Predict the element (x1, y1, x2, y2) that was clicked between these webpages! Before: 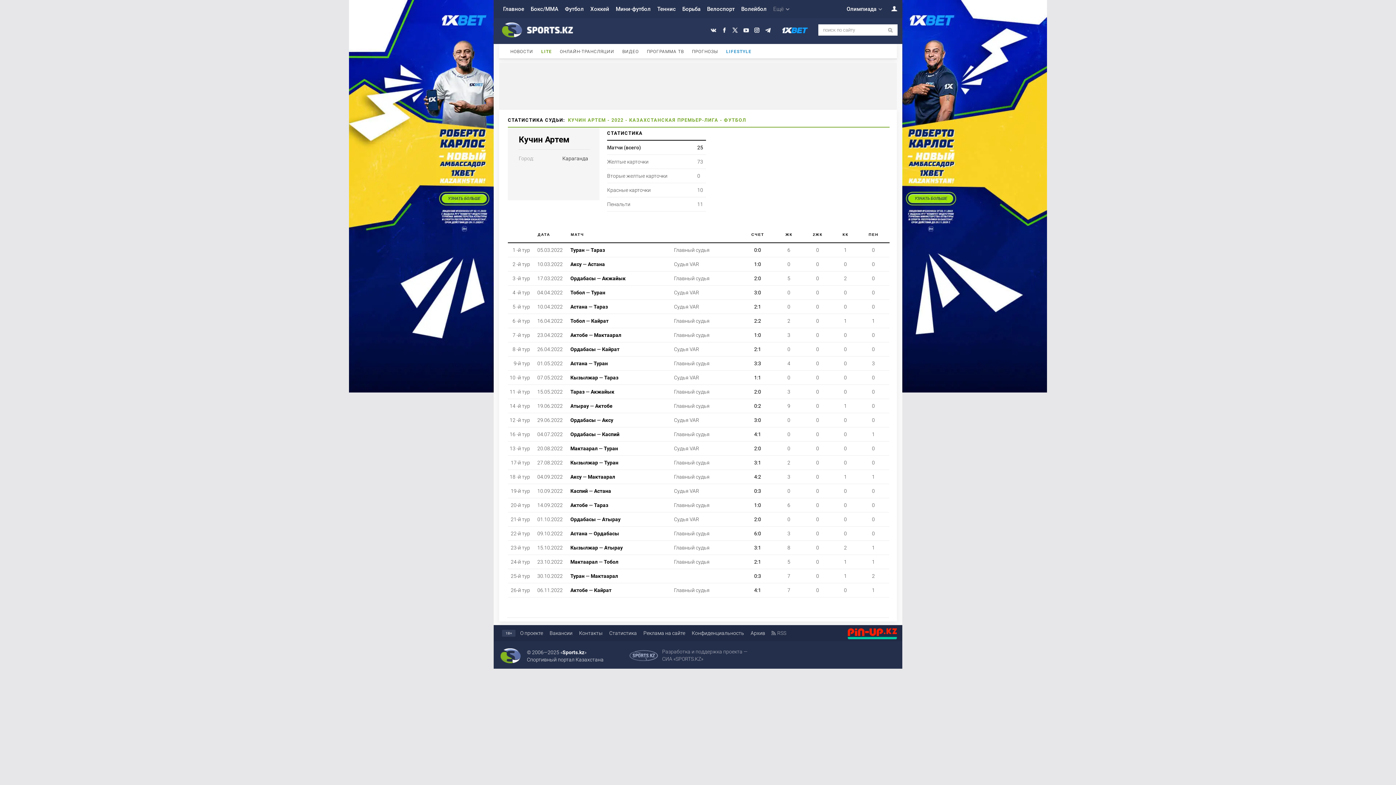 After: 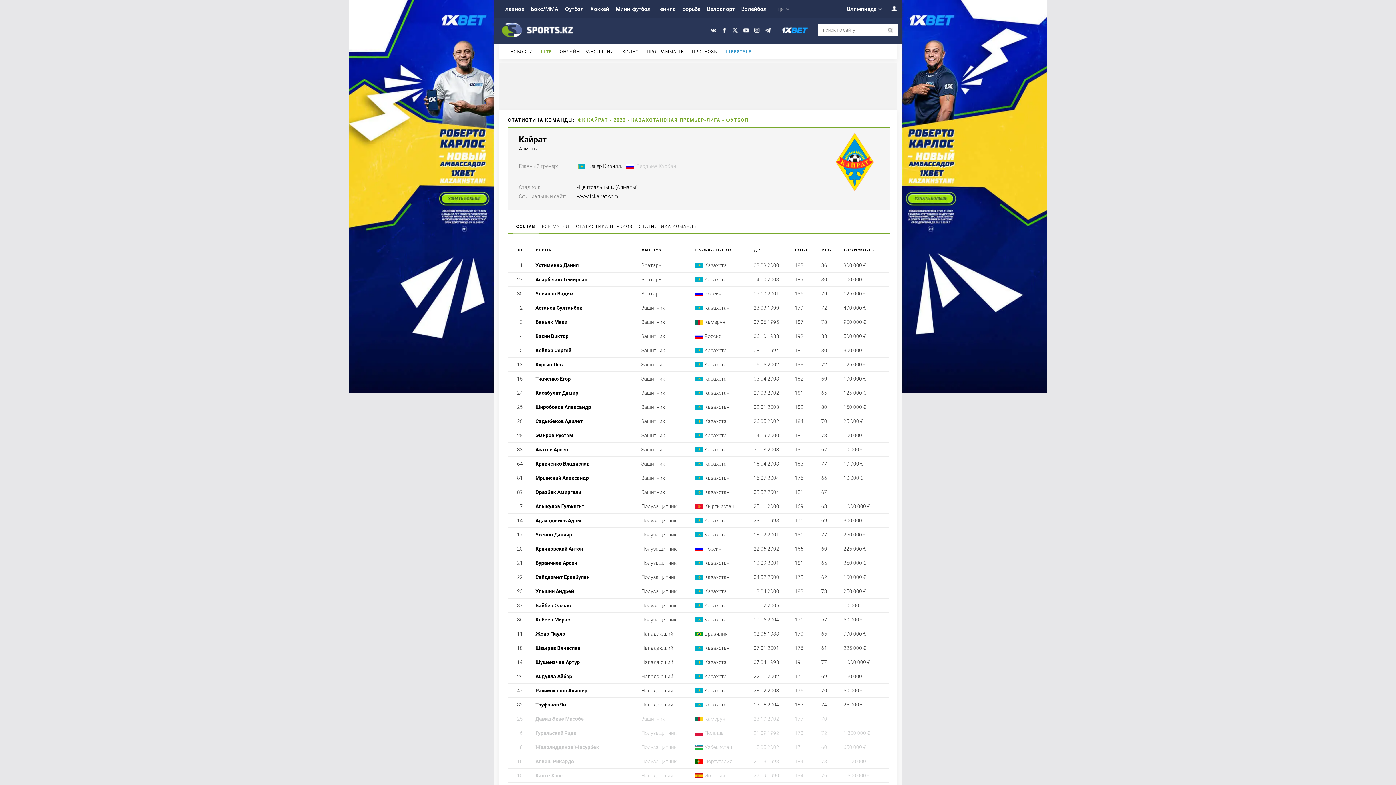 Action: bbox: (602, 346, 619, 352) label: Кайрат